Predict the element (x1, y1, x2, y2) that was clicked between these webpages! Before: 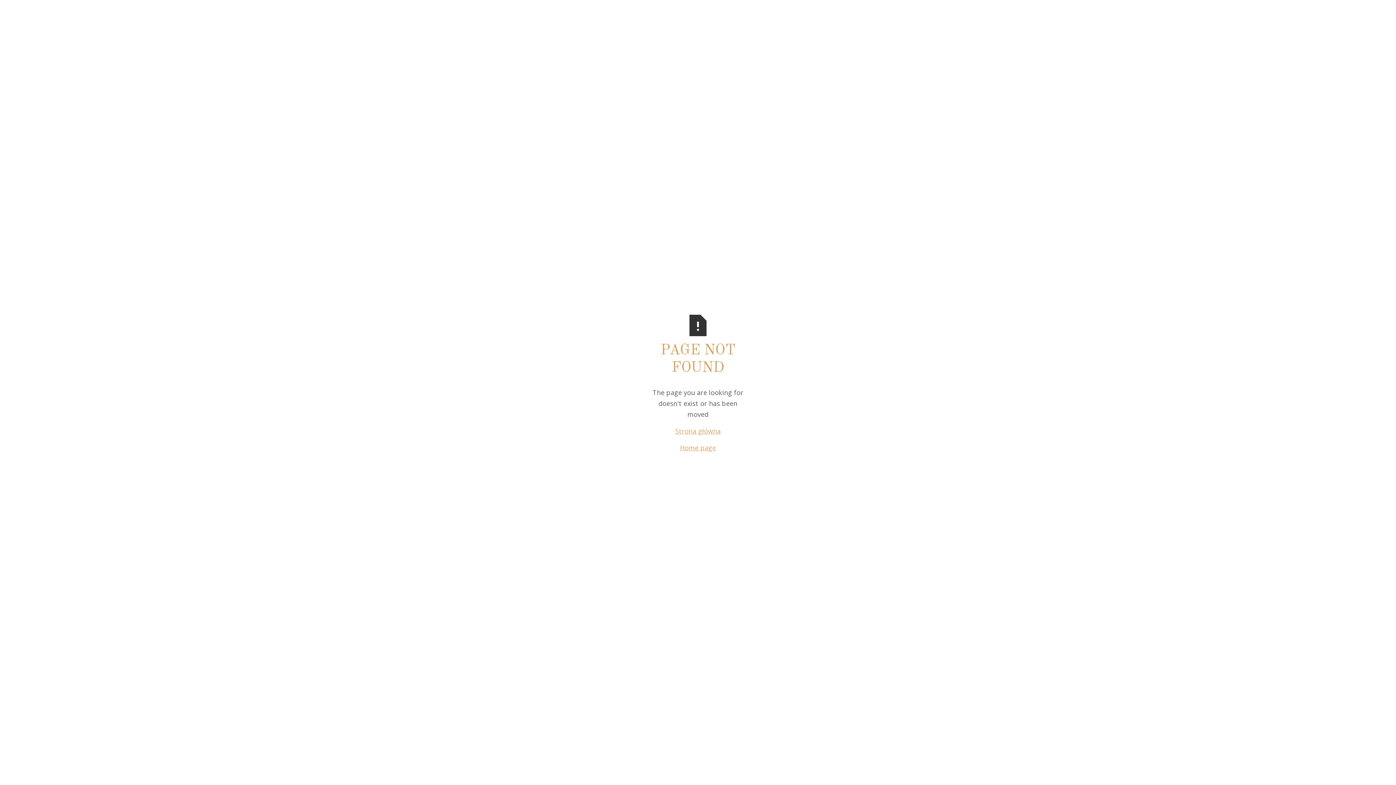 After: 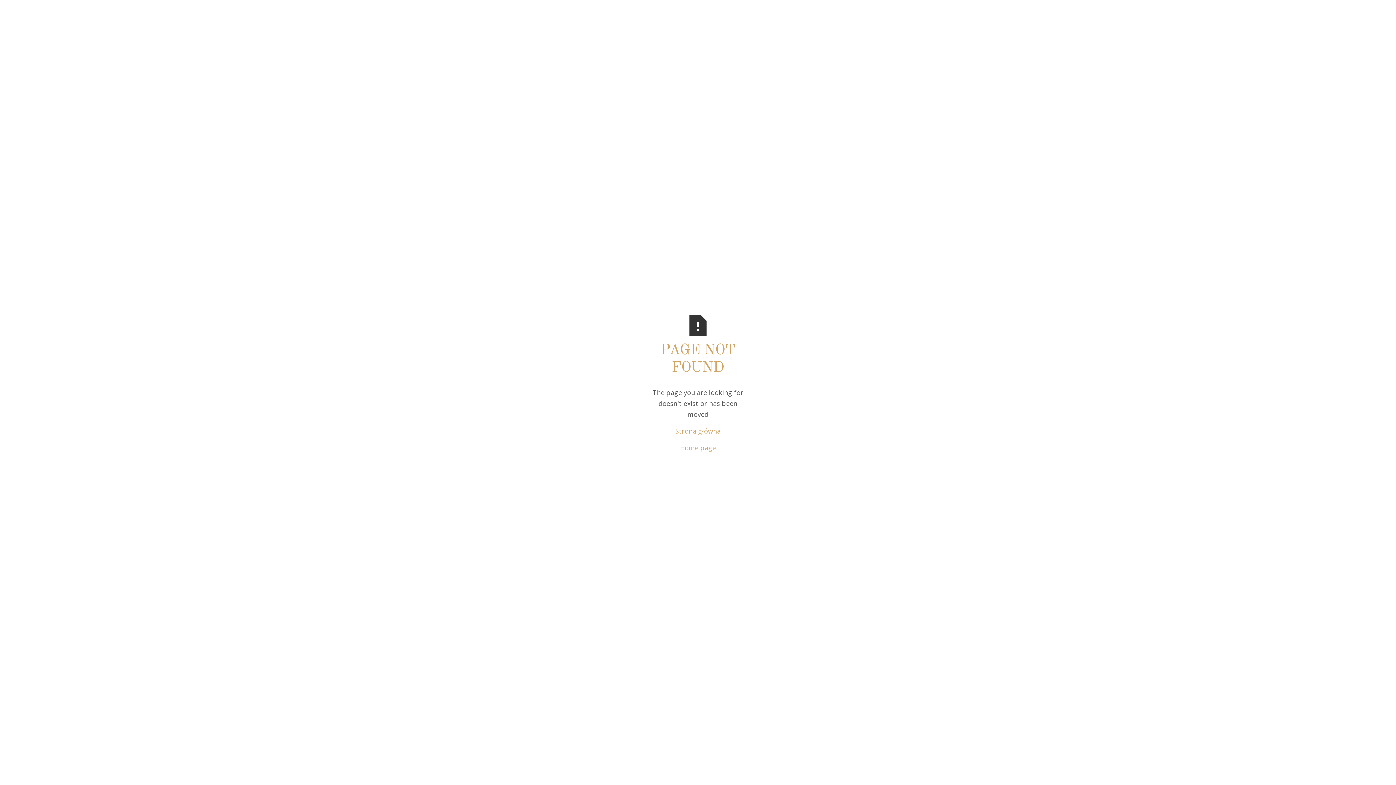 Action: label: Strona główna bbox: (650, 425, 745, 436)